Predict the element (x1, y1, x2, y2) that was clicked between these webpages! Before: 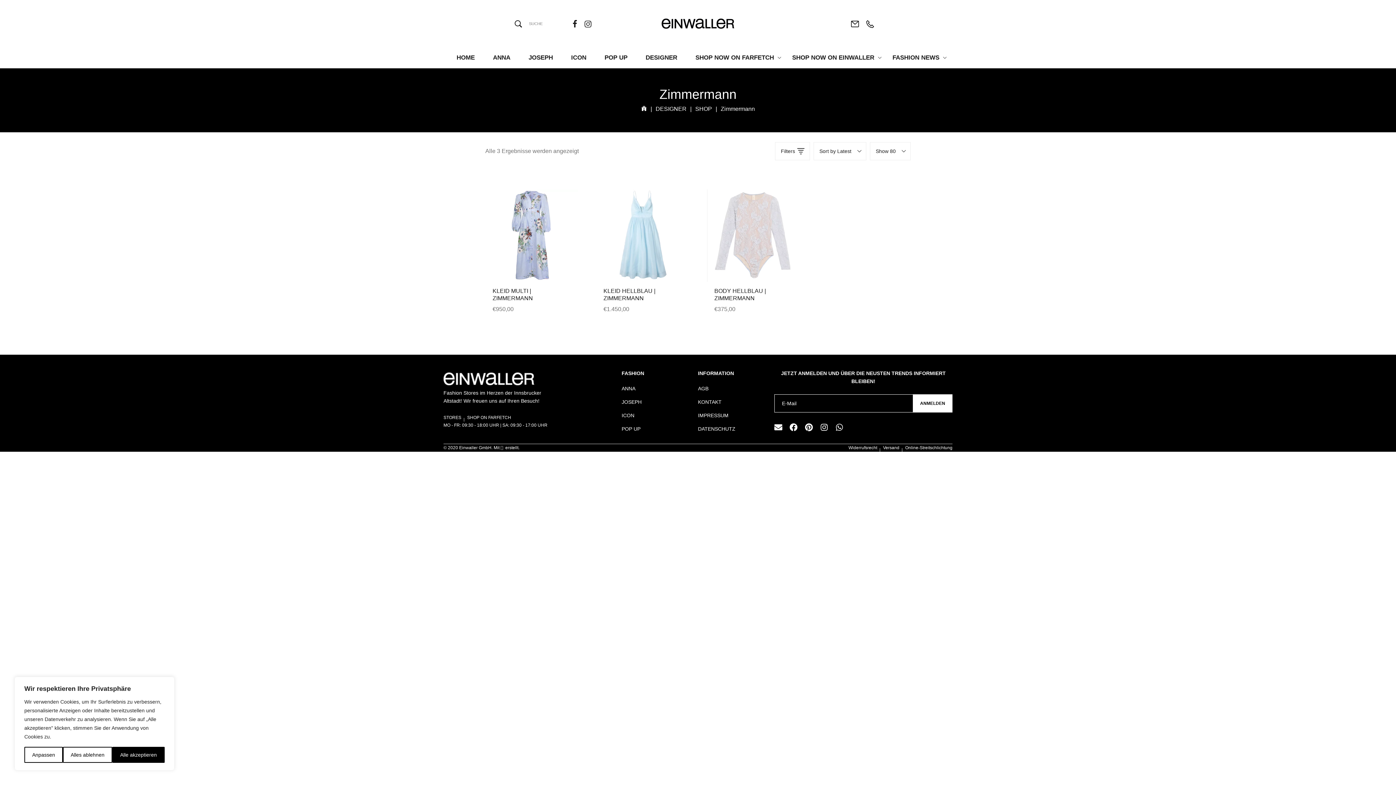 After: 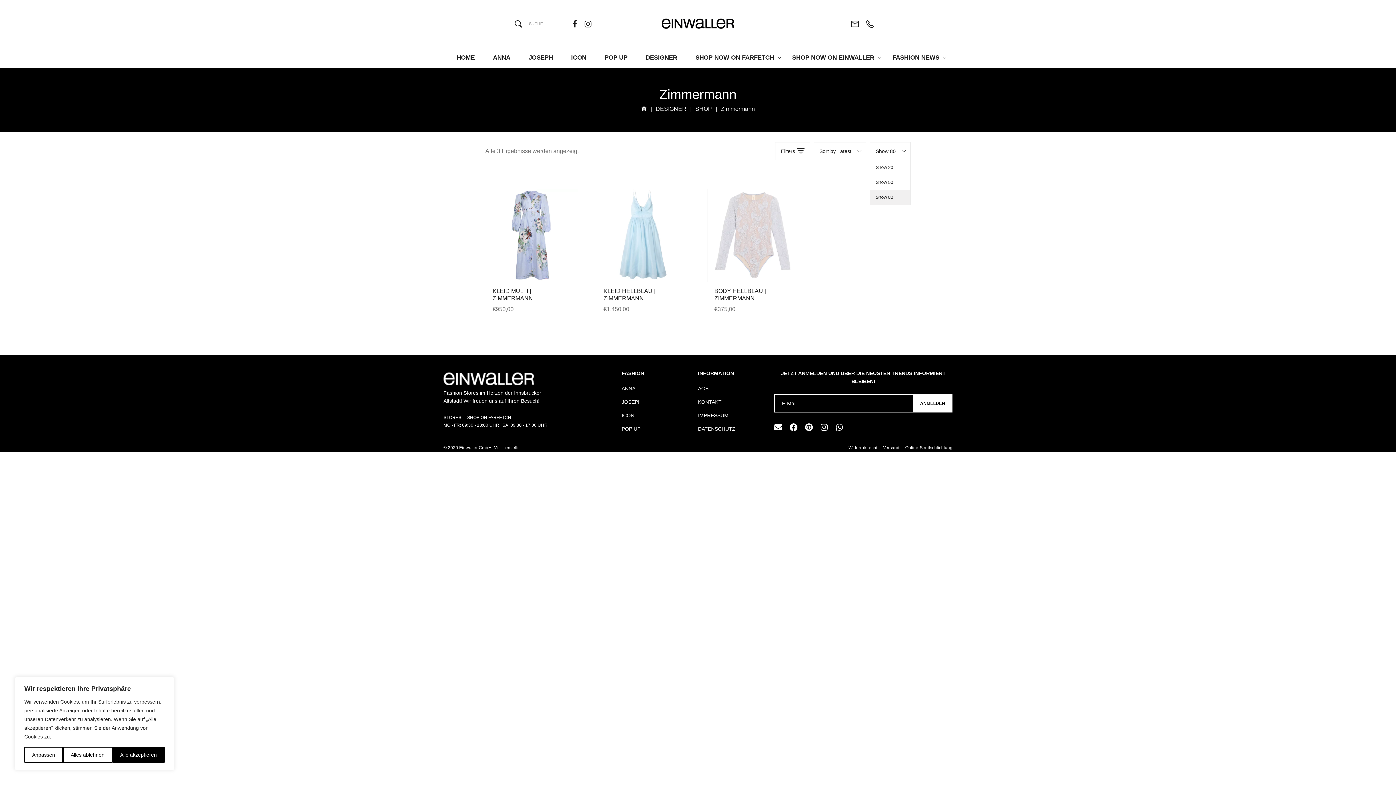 Action: label: Show 80 bbox: (870, 142, 910, 160)